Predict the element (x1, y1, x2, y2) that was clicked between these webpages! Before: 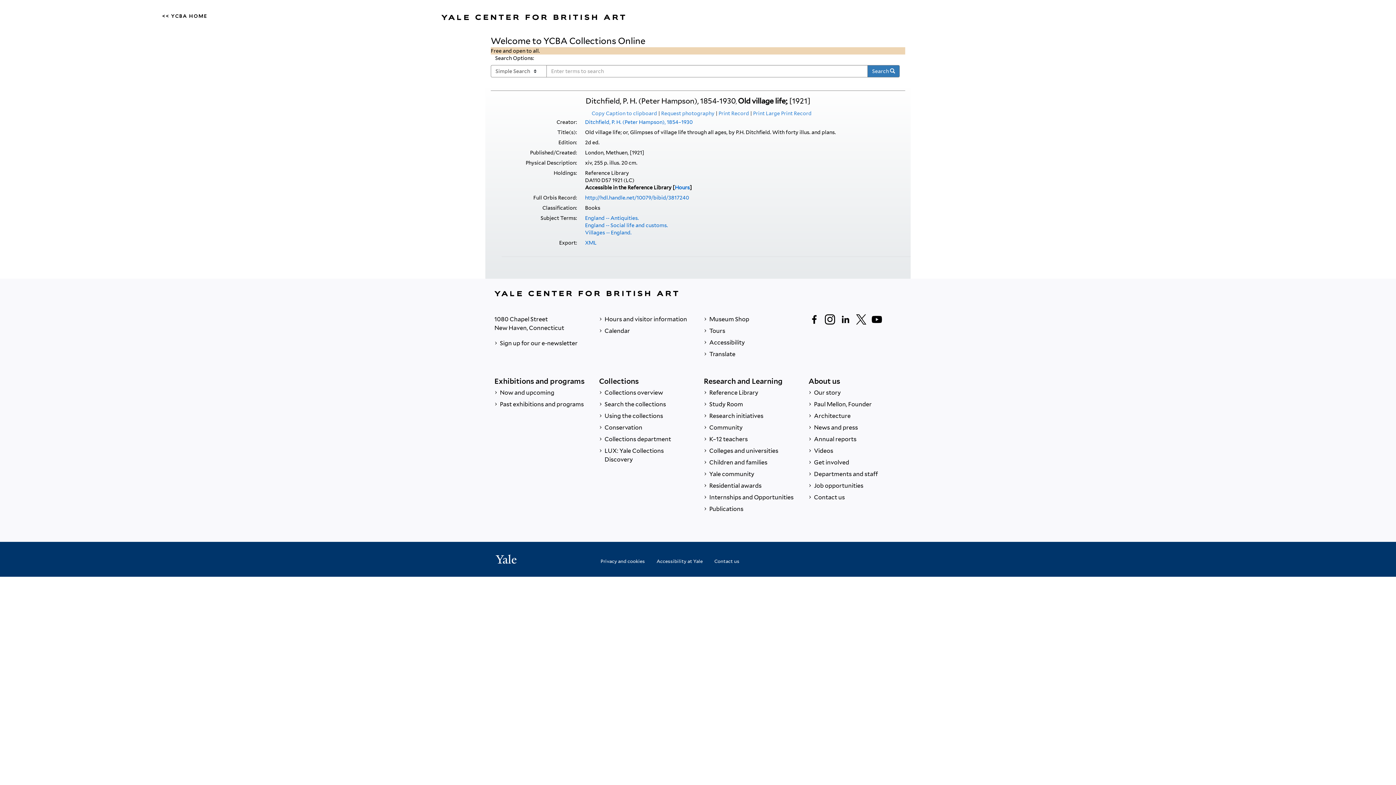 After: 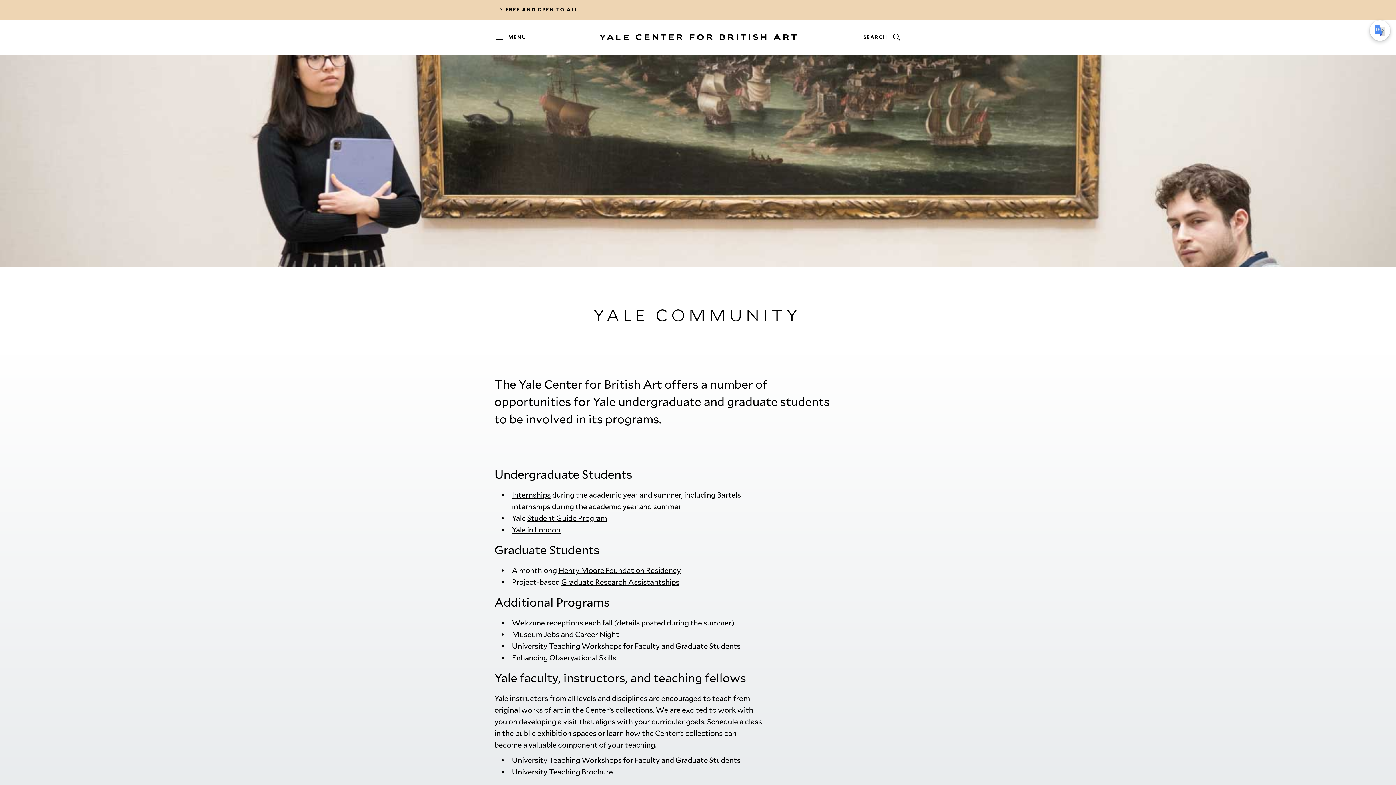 Action: label:  Yale community bbox: (704, 468, 797, 480)